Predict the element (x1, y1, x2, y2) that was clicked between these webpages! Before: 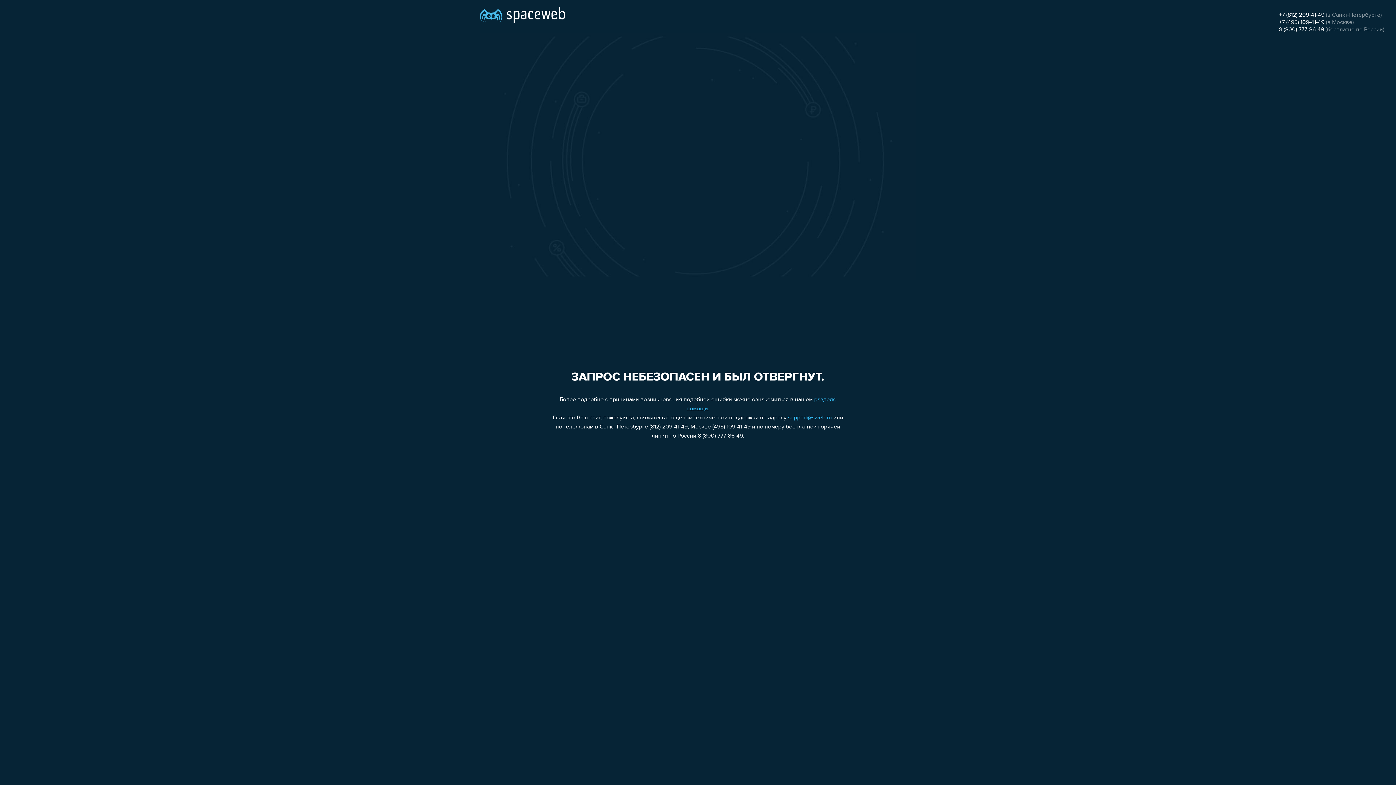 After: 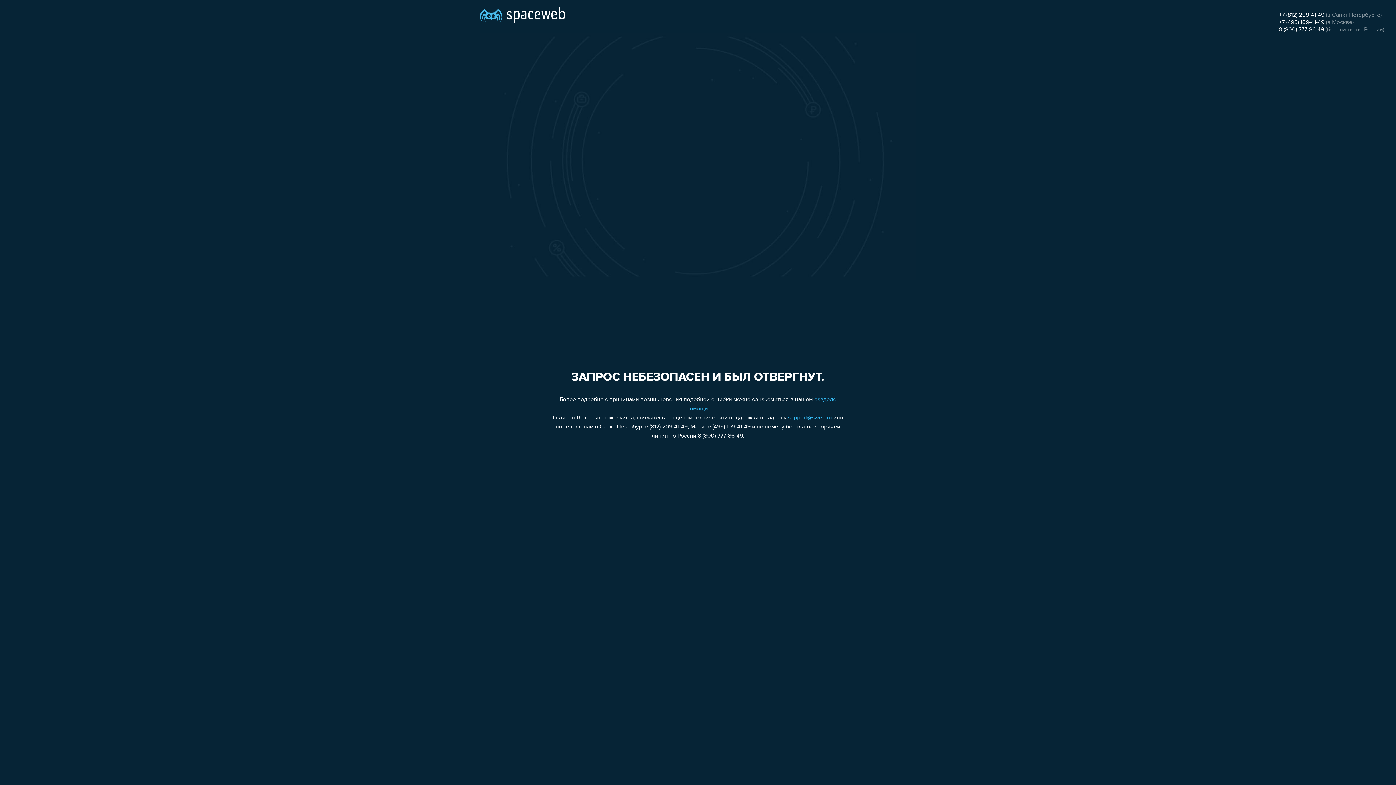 Action: label: +7 (812) 209-41-49 bbox: (1279, 12, 1324, 18)